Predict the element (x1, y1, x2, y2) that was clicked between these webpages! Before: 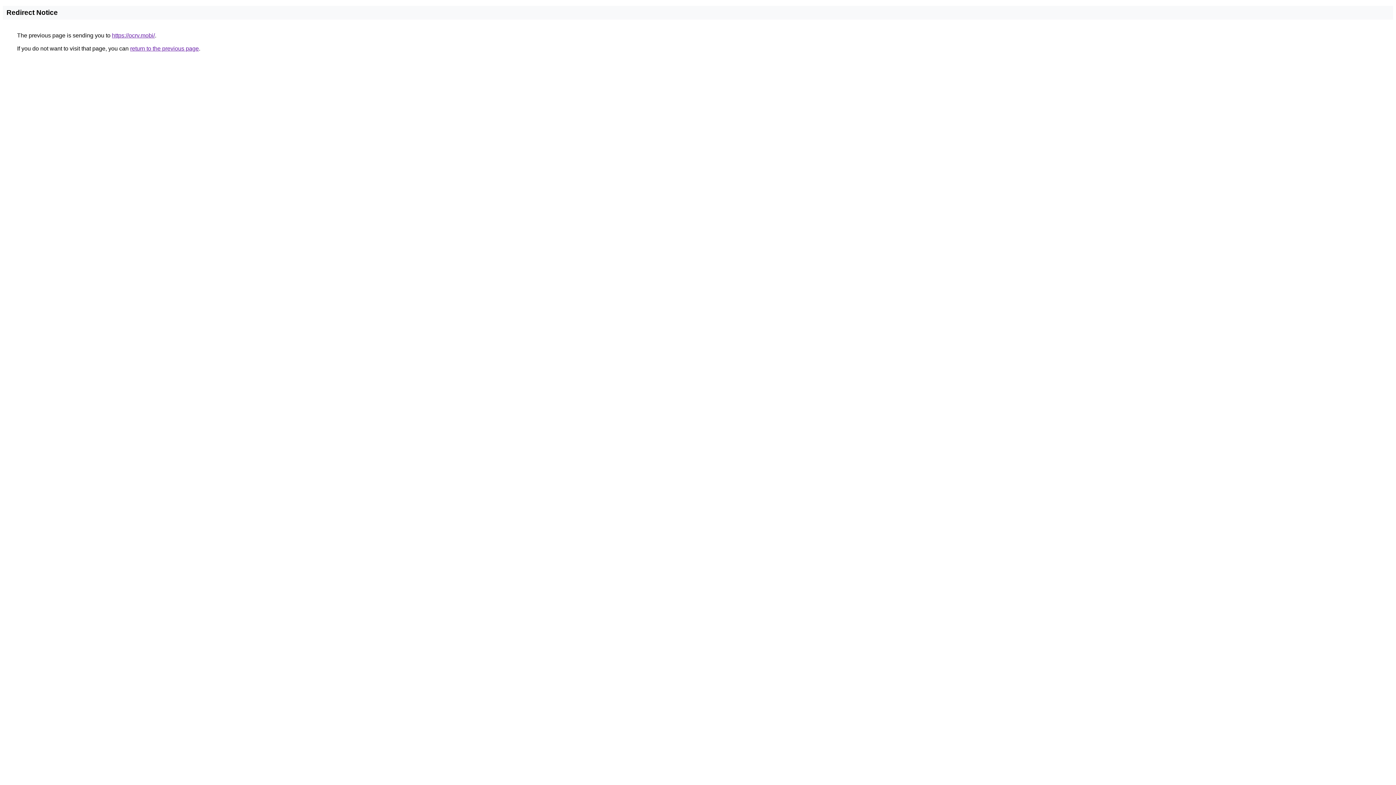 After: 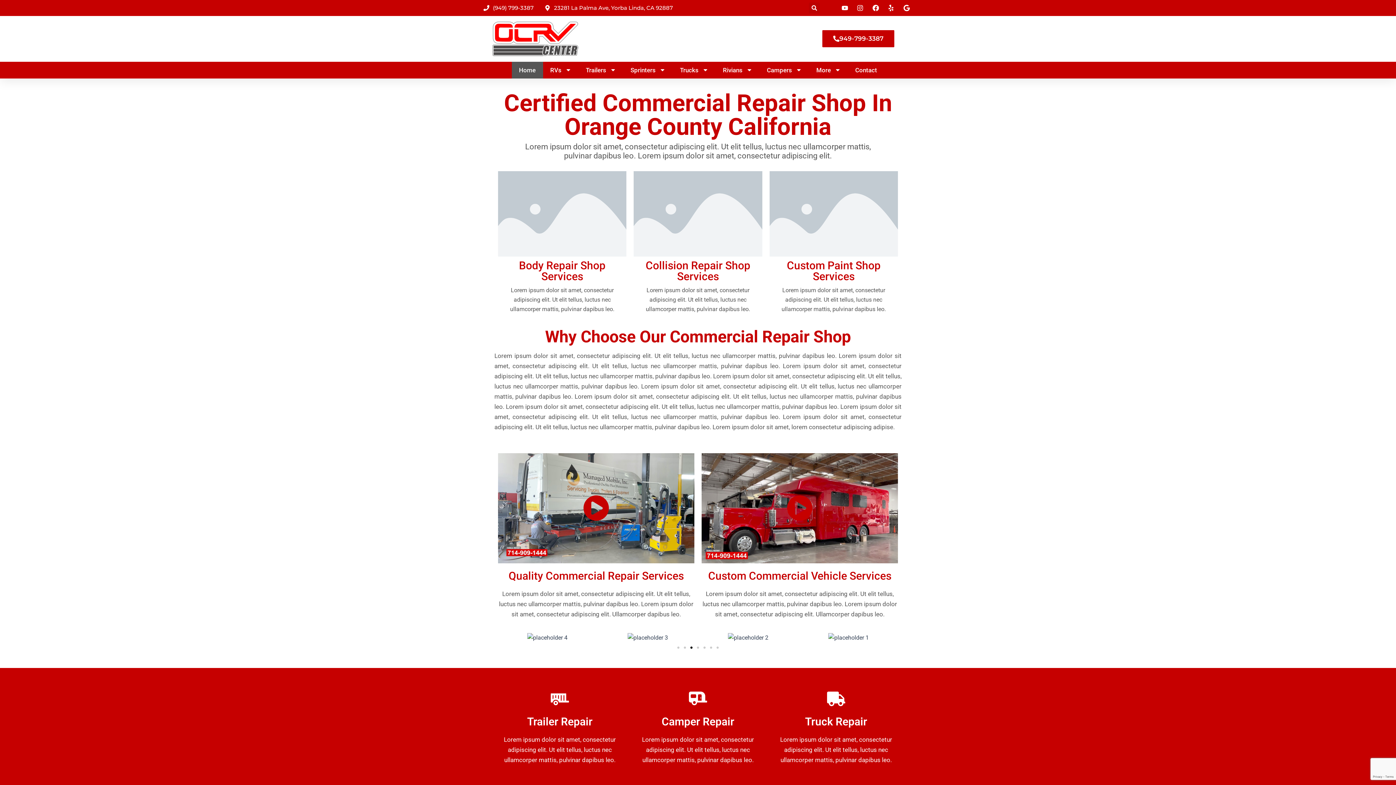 Action: label: https://ocrv.mobi/ bbox: (112, 32, 154, 38)